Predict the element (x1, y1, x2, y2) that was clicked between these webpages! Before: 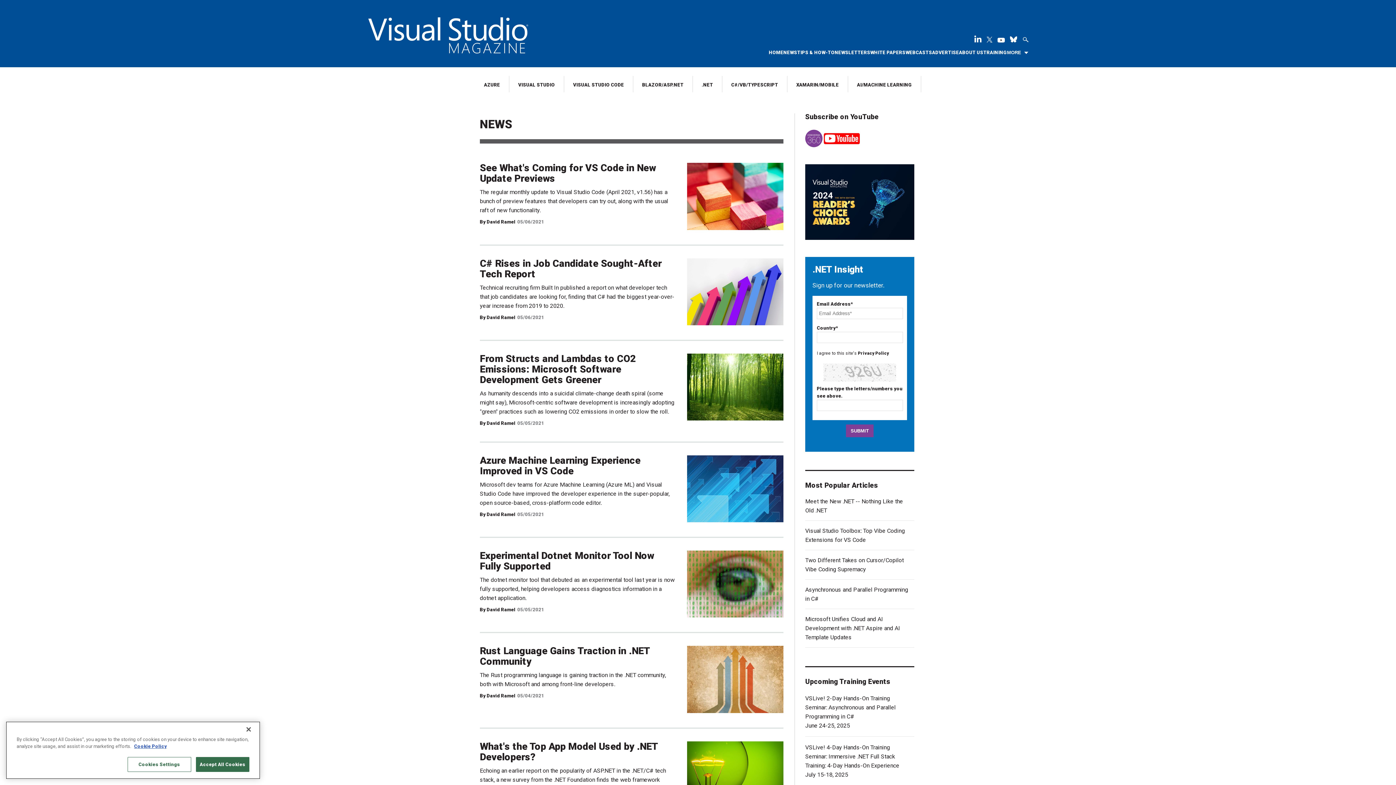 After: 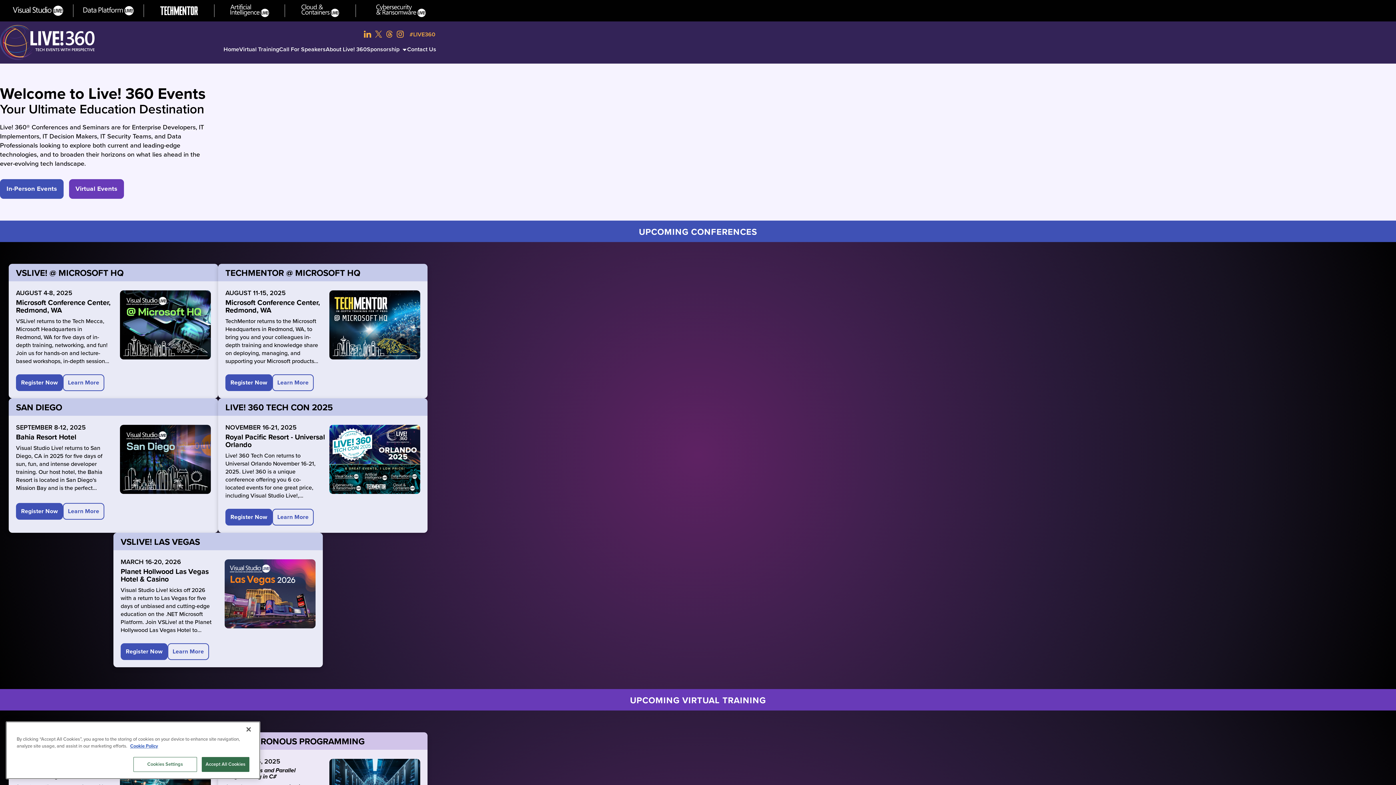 Action: bbox: (983, 49, 1007, 56) label: TRAINING